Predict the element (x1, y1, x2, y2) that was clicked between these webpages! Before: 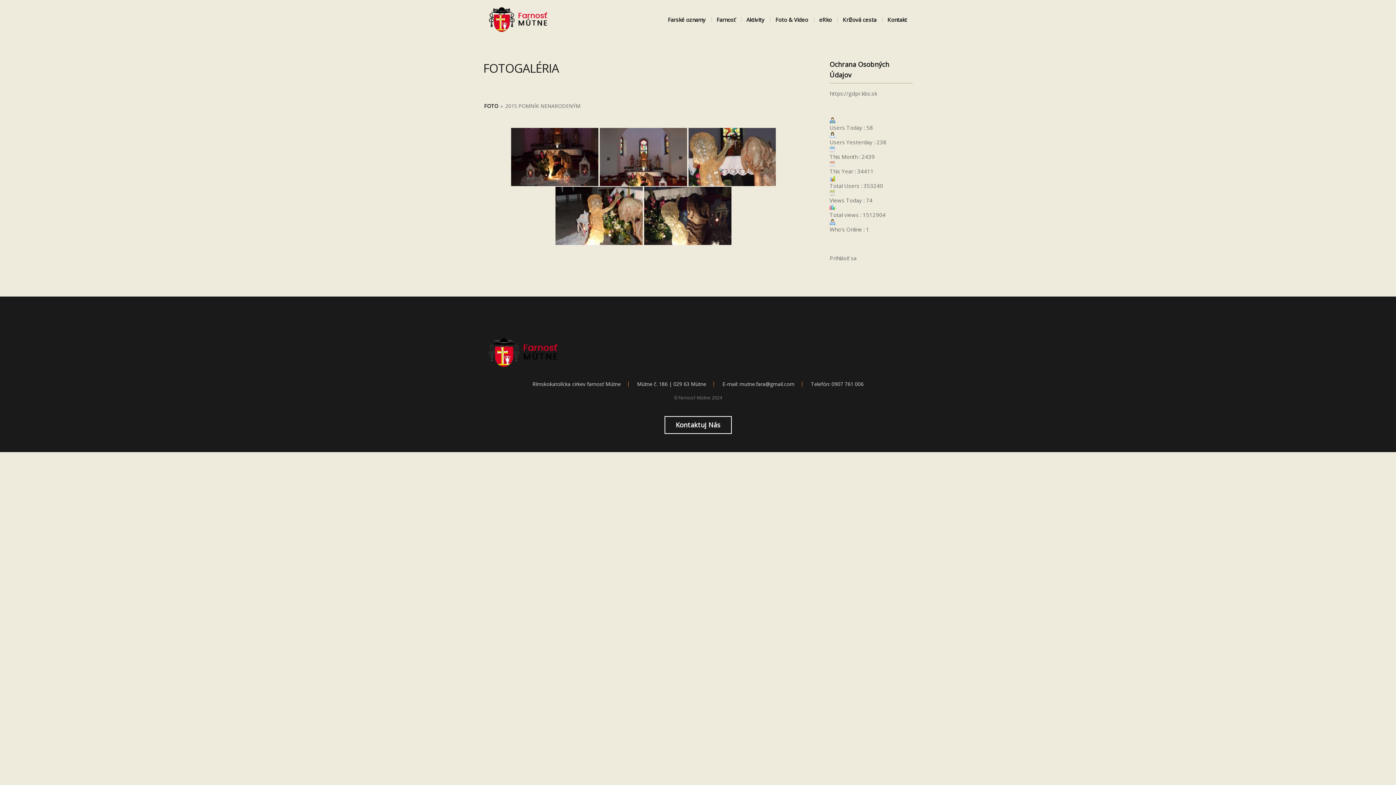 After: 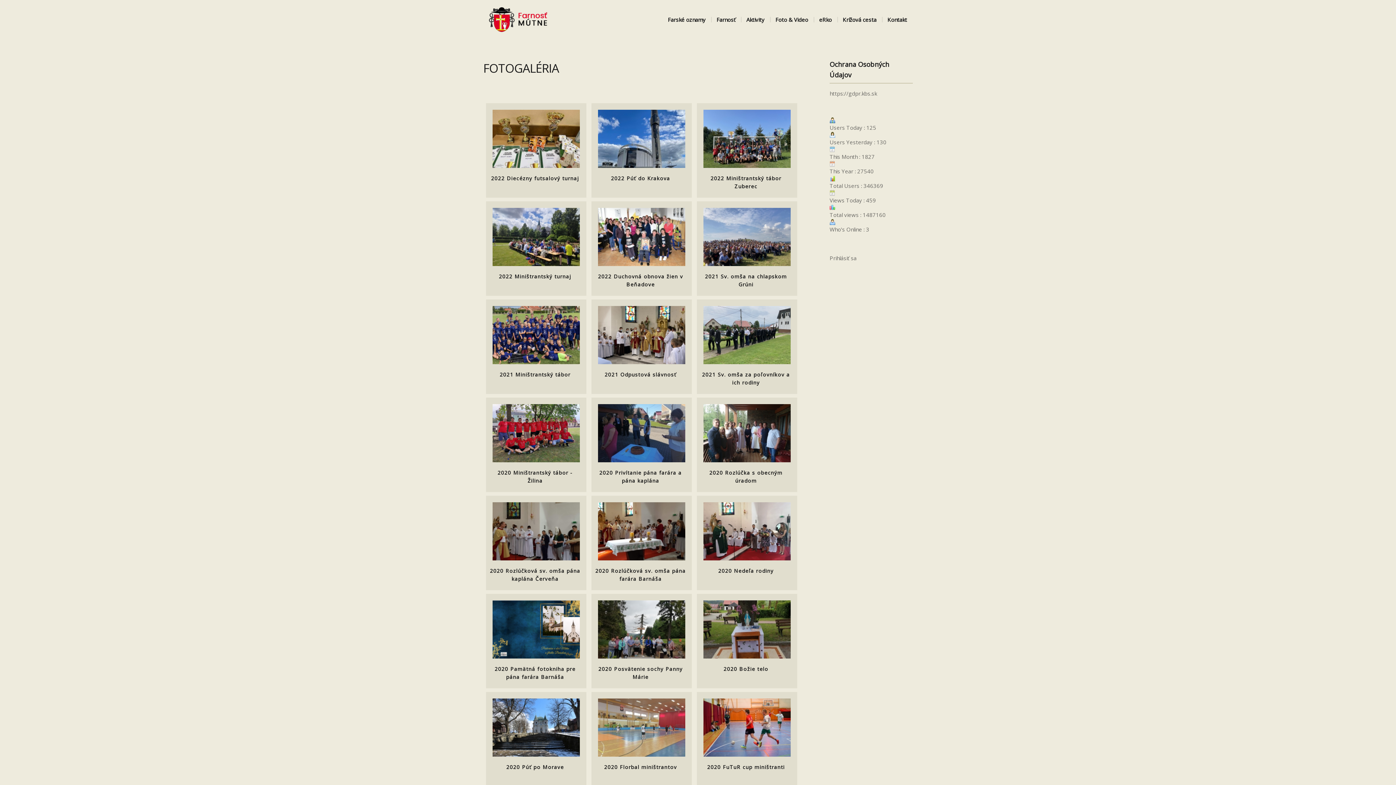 Action: label: FOTO bbox: (484, 102, 498, 109)